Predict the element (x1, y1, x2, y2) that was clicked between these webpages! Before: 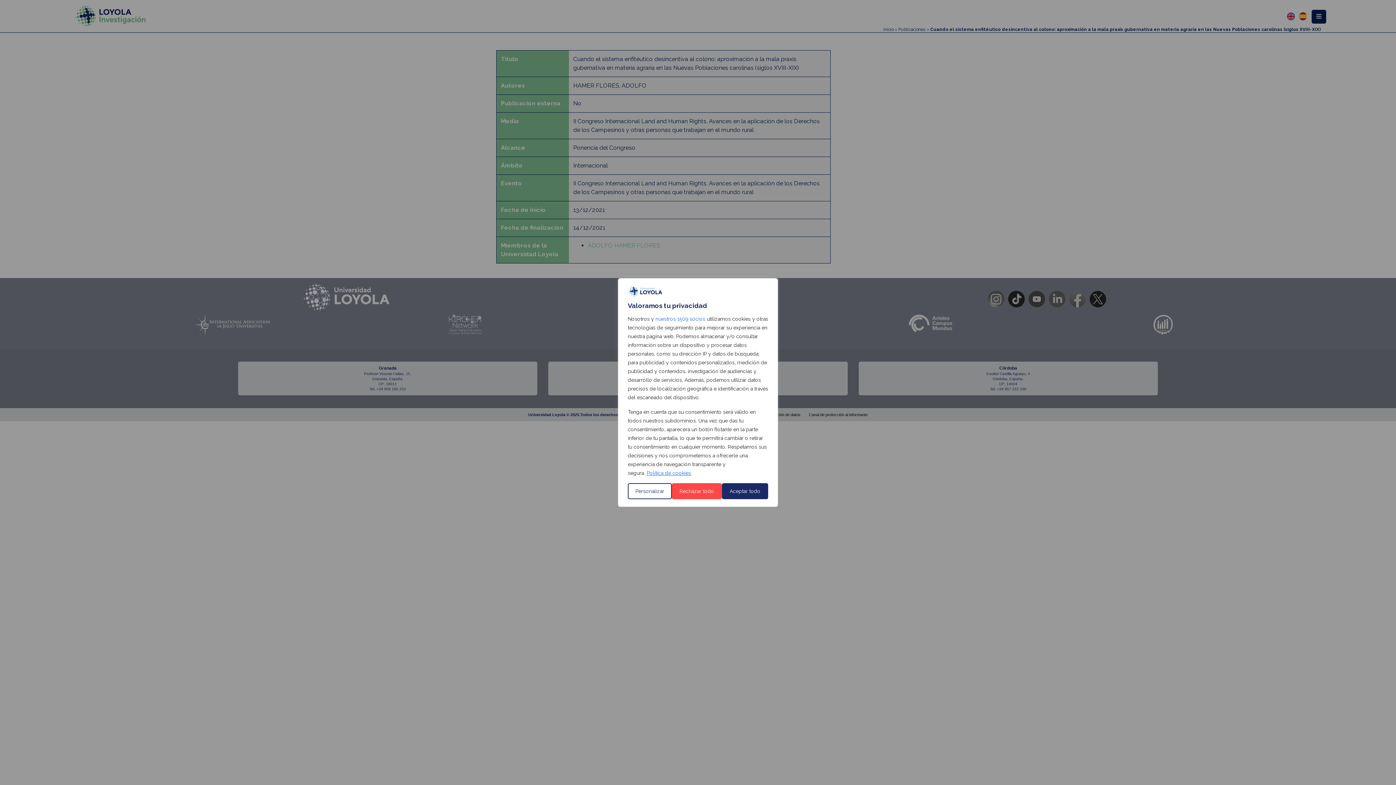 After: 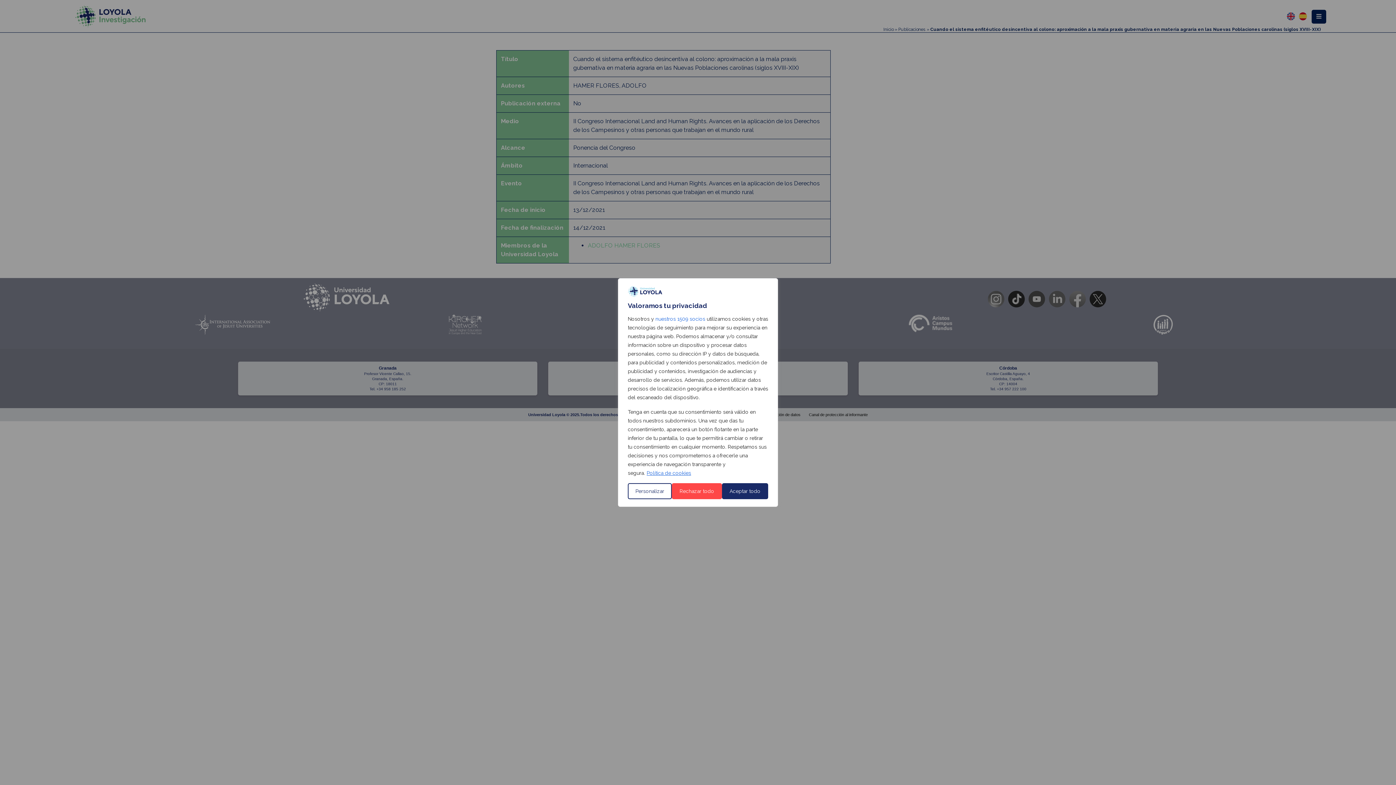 Action: bbox: (646, 469, 691, 476) label: Política de cookies